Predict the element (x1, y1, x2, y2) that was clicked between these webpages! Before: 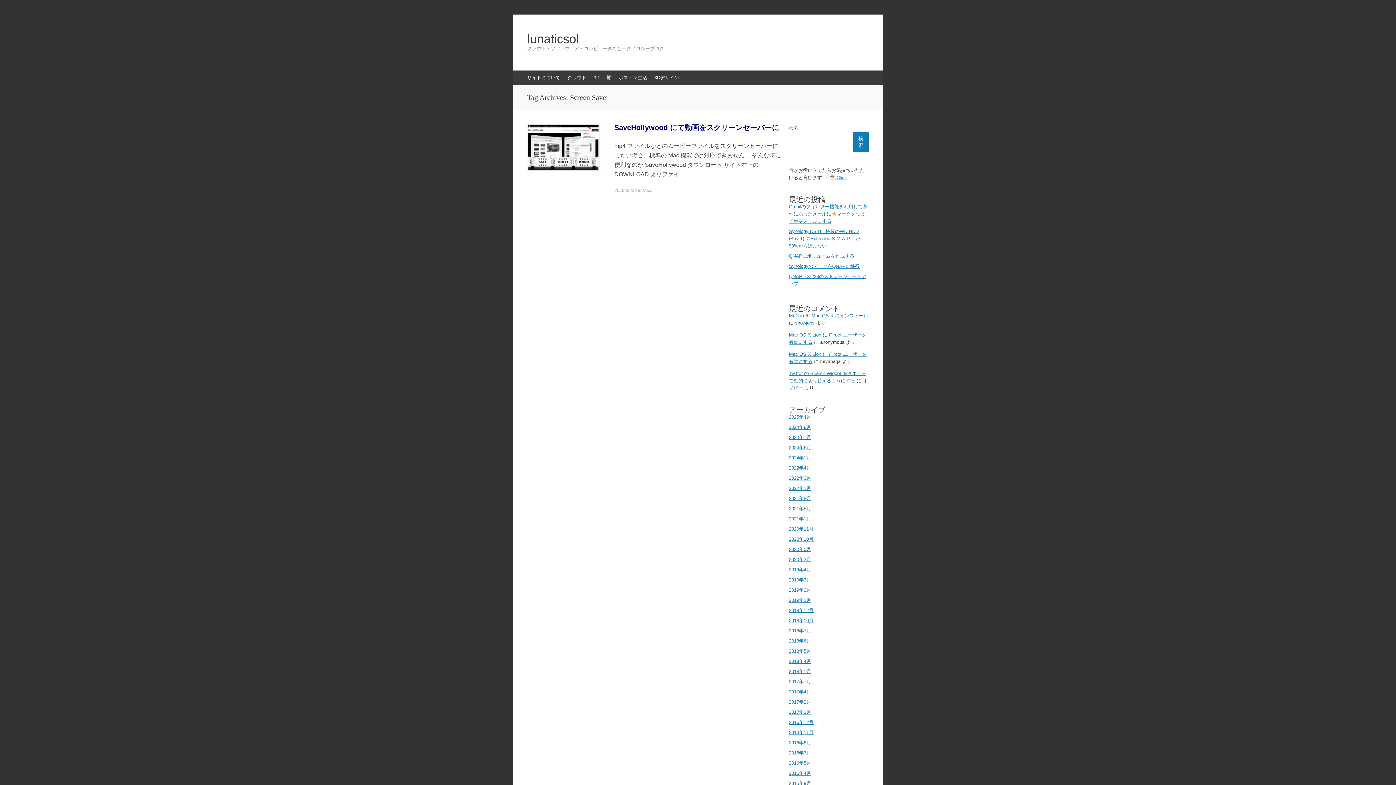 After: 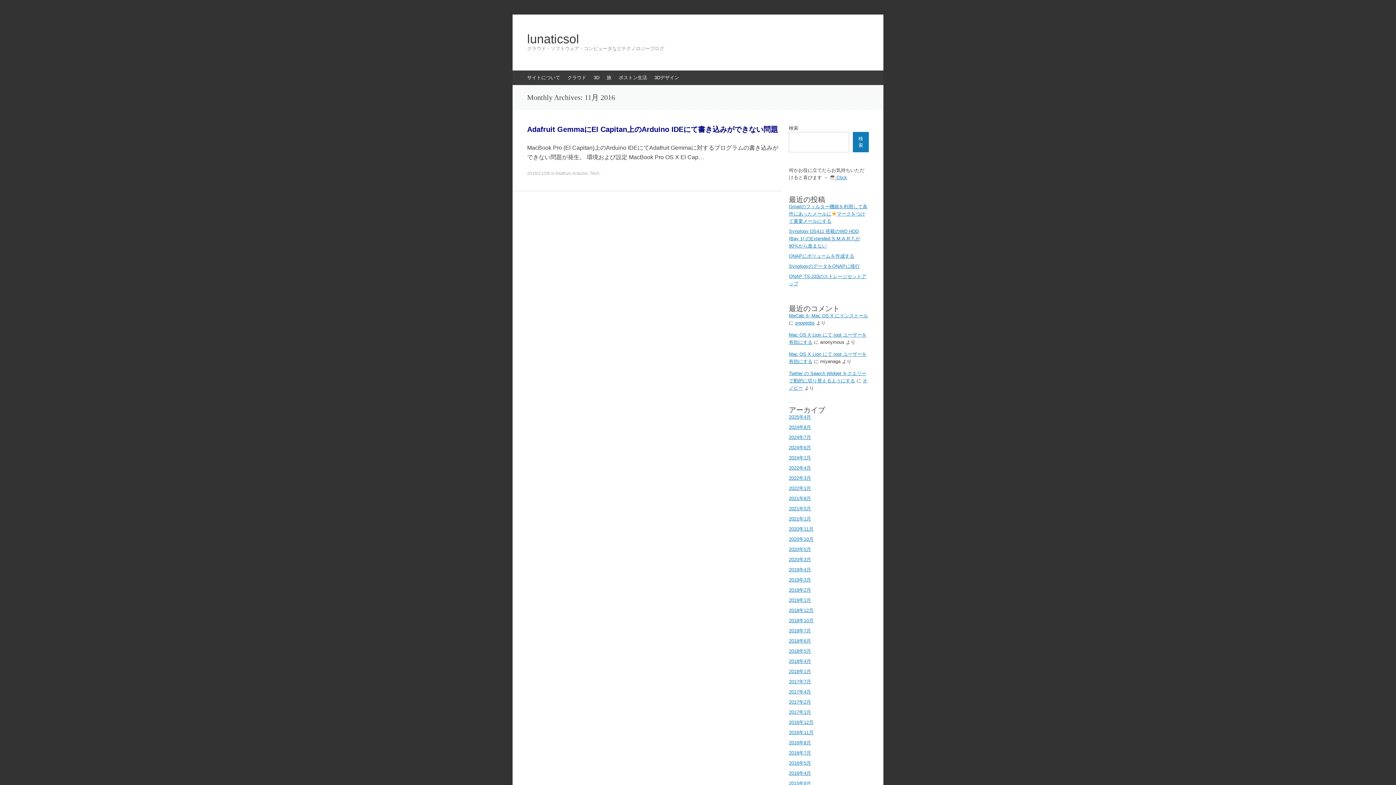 Action: bbox: (789, 730, 813, 735) label: 2016年11月